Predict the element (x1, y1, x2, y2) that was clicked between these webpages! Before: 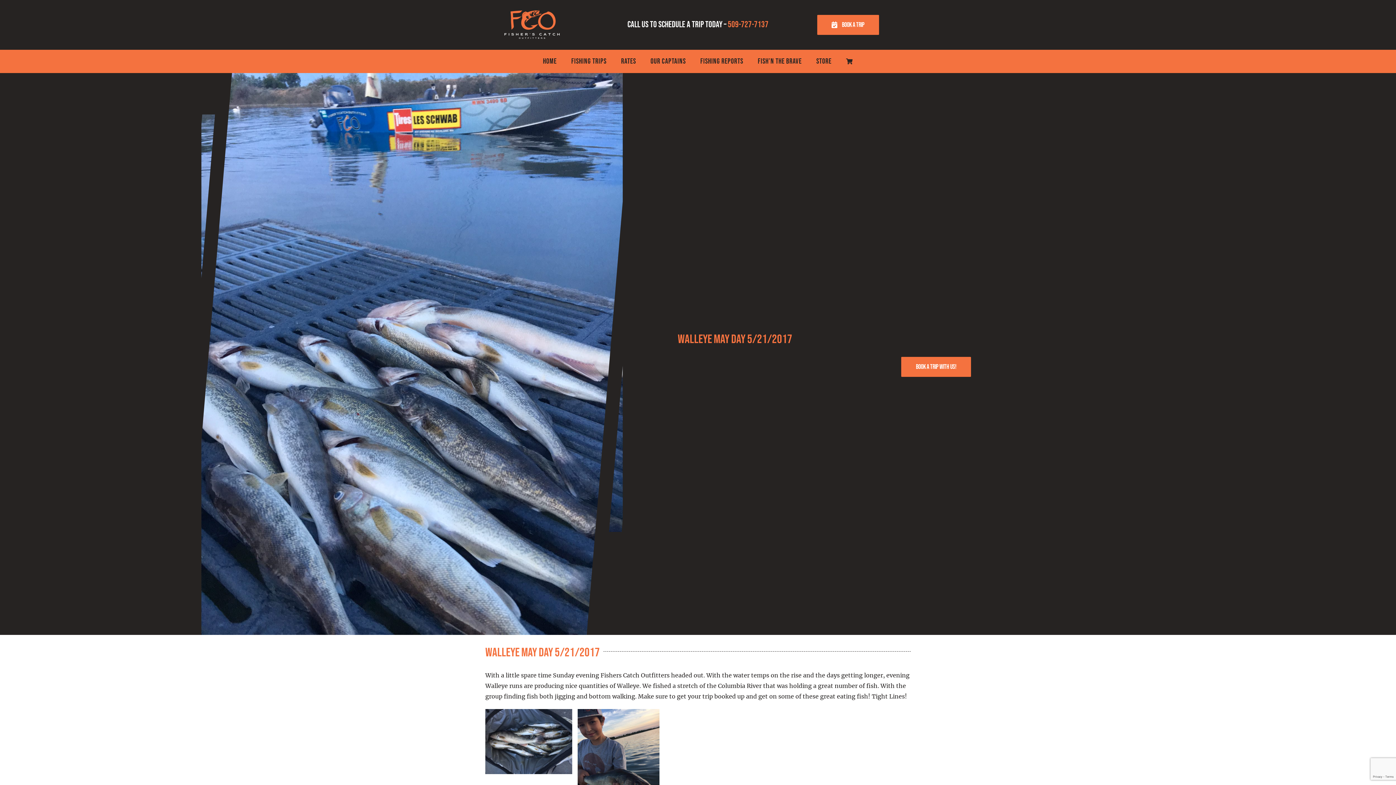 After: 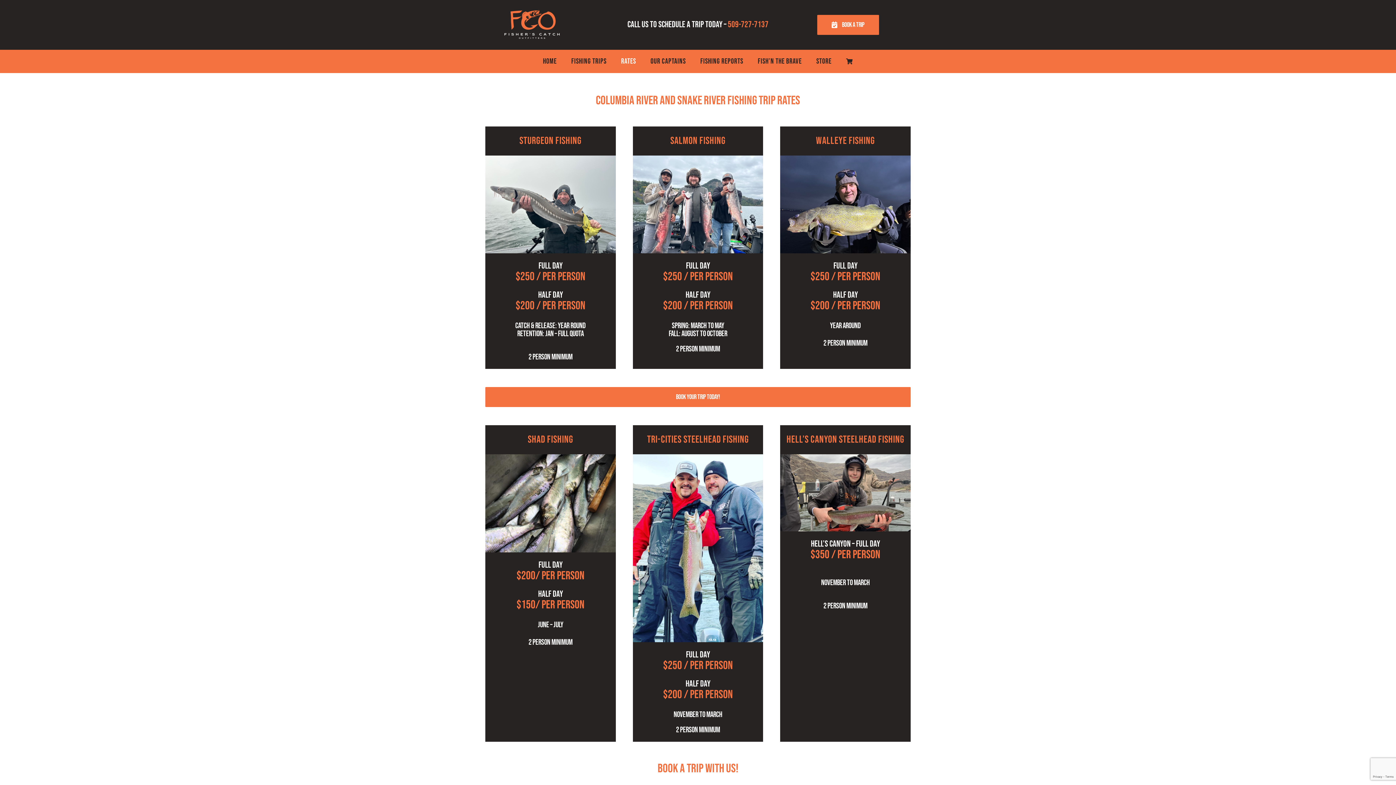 Action: label: RATES bbox: (617, 54, 639, 68)